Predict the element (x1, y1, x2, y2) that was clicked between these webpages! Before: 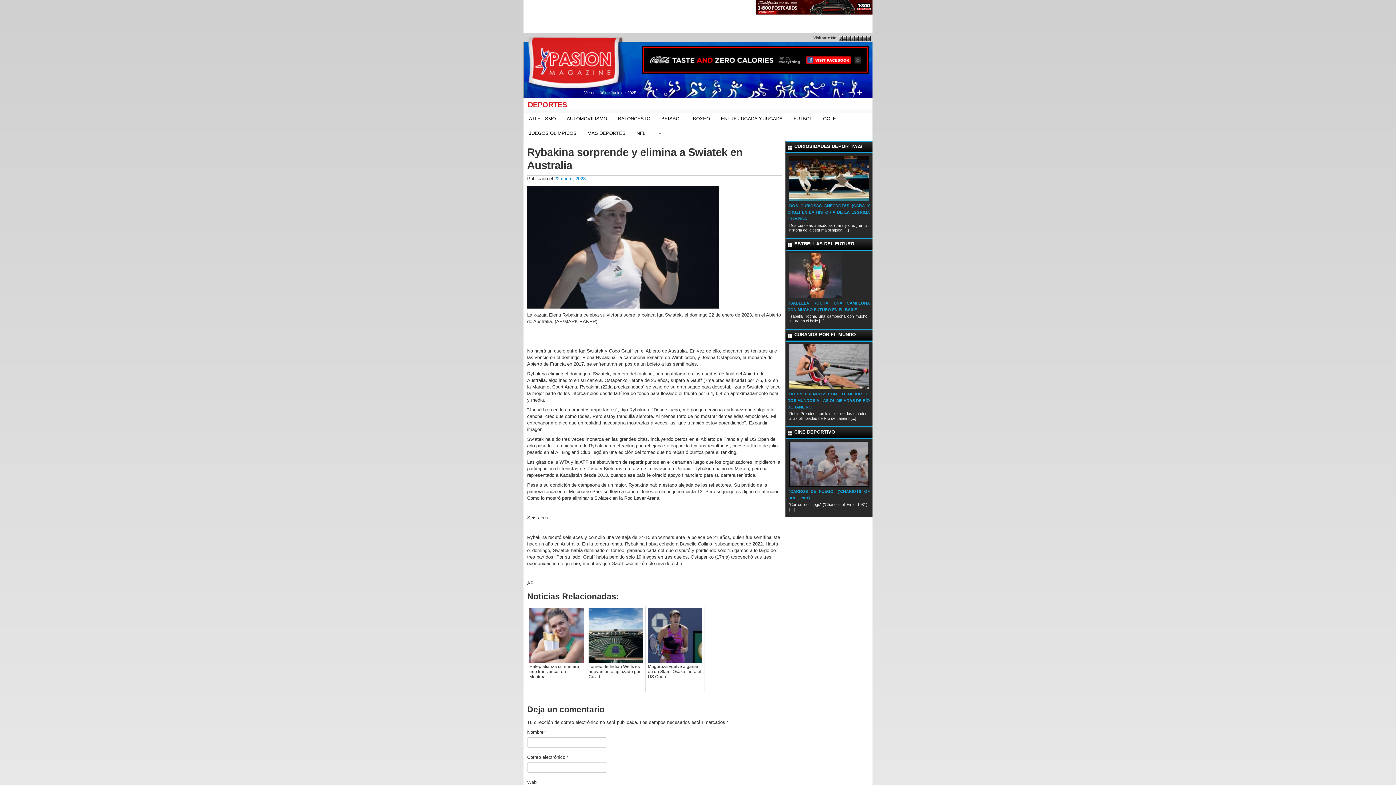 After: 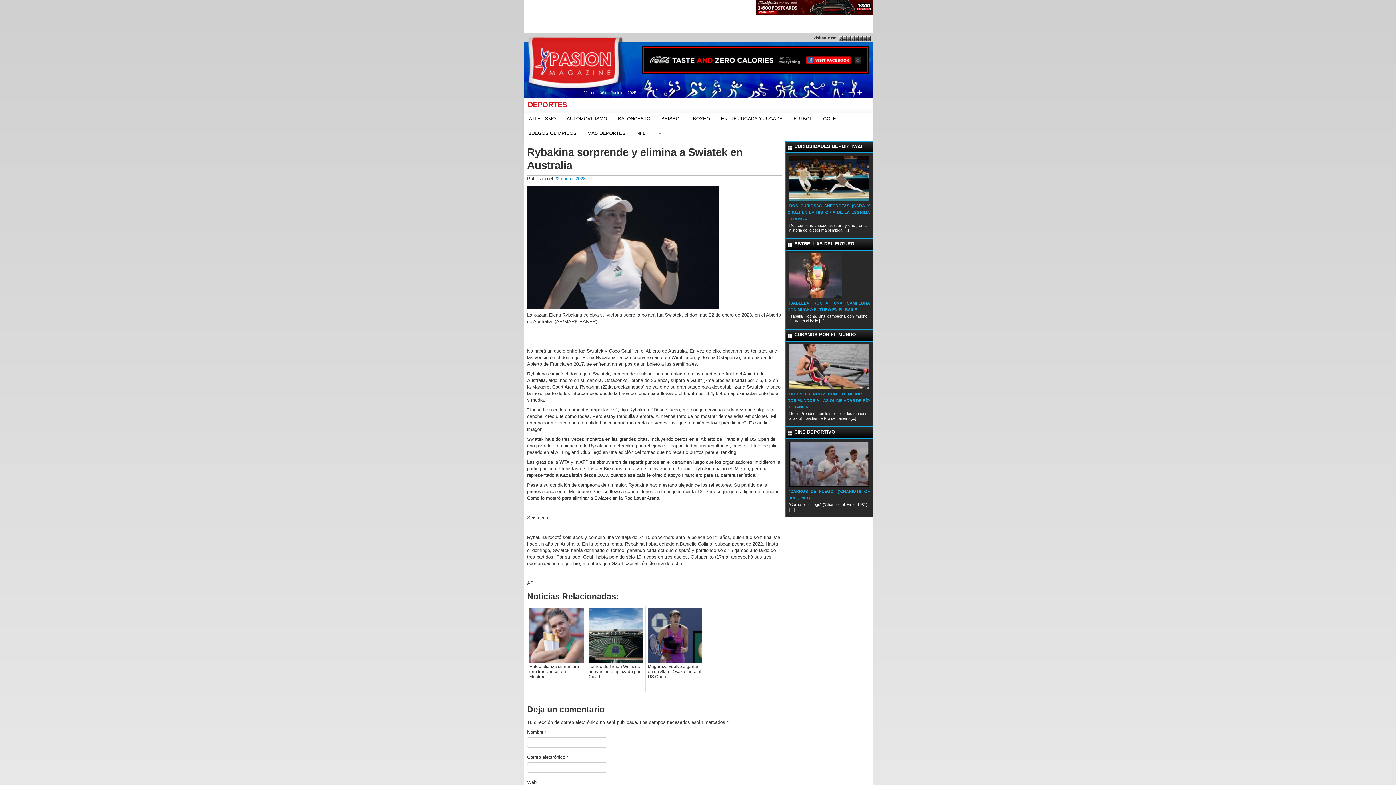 Action: bbox: (641, 56, 869, 62)